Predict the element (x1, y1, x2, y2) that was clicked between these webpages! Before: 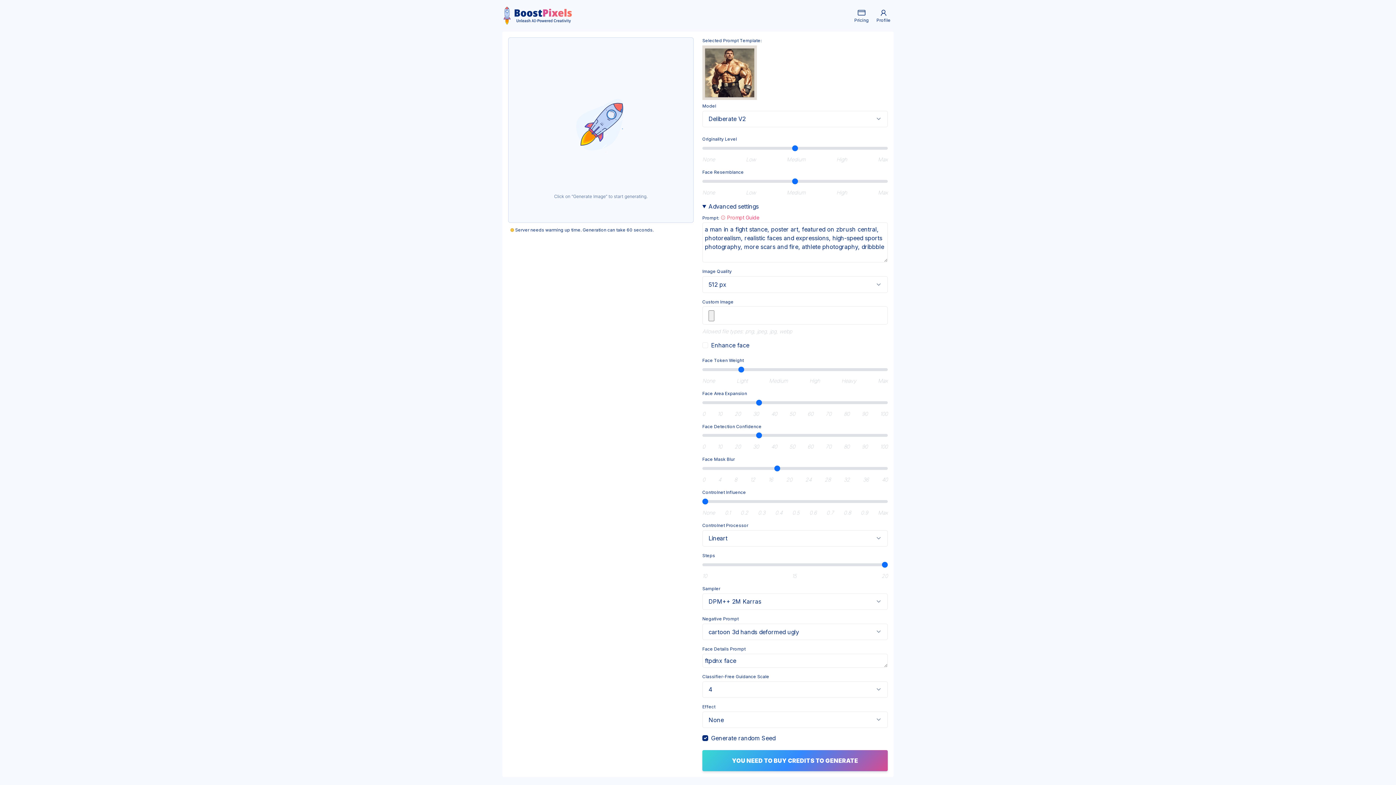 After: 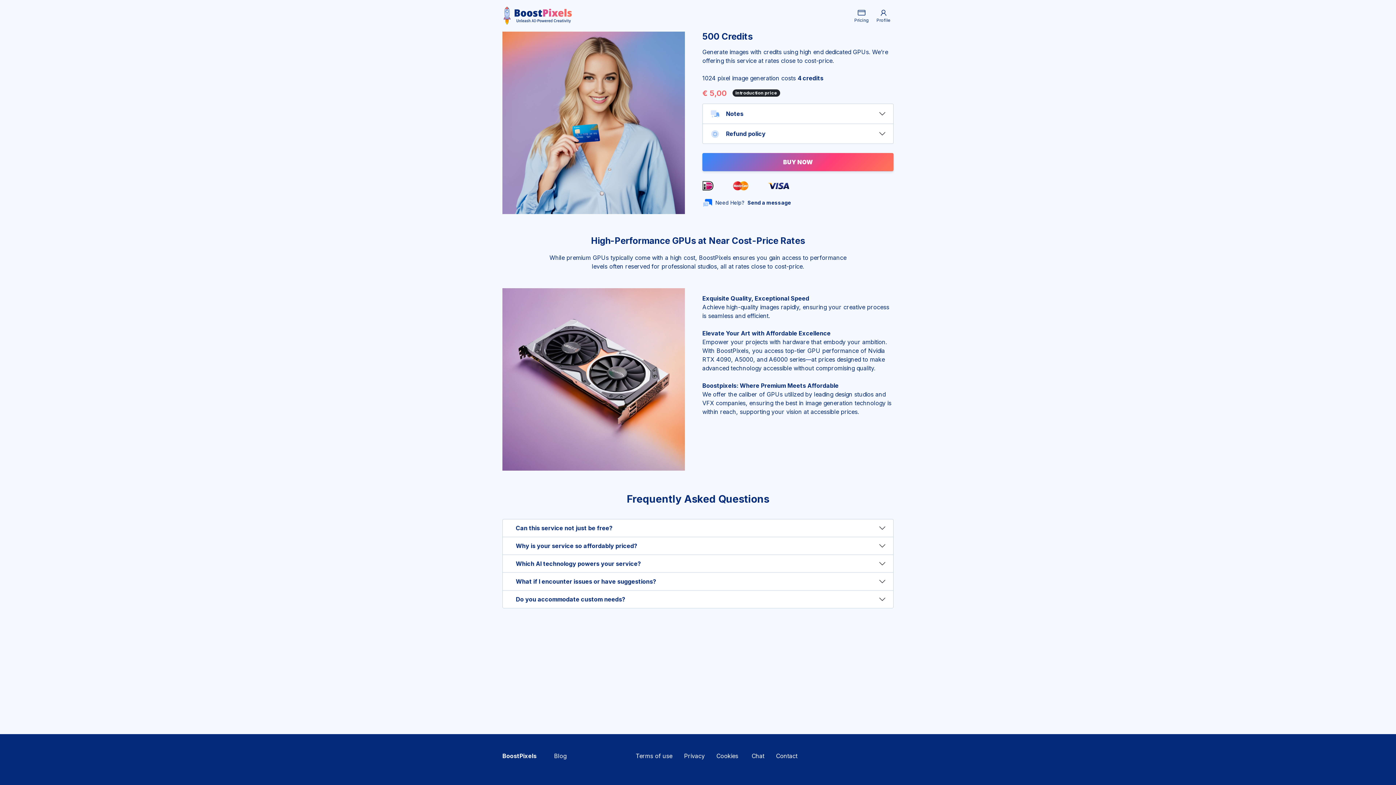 Action: bbox: (702, 750, 888, 771) label: YOU NEED TO BUY CREDITS TO GENERATE